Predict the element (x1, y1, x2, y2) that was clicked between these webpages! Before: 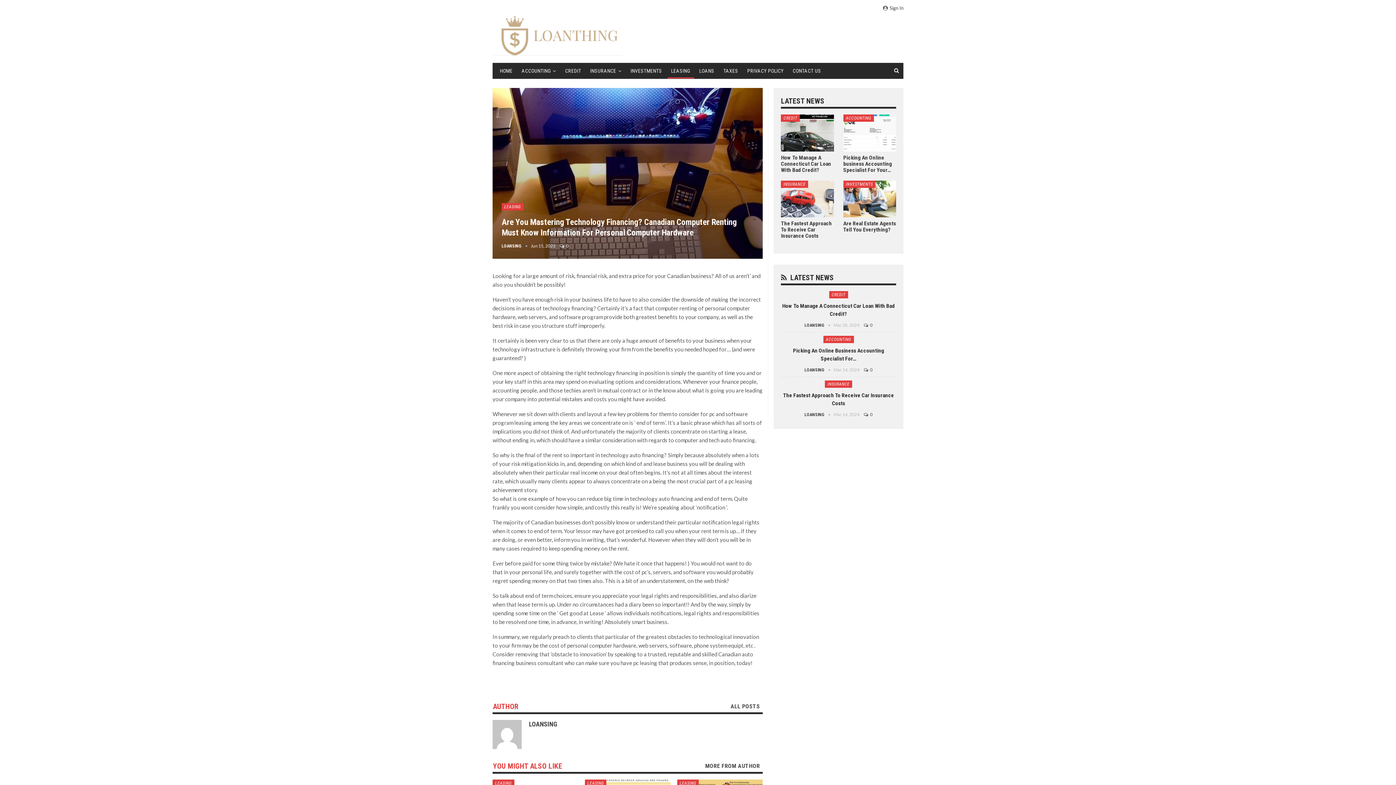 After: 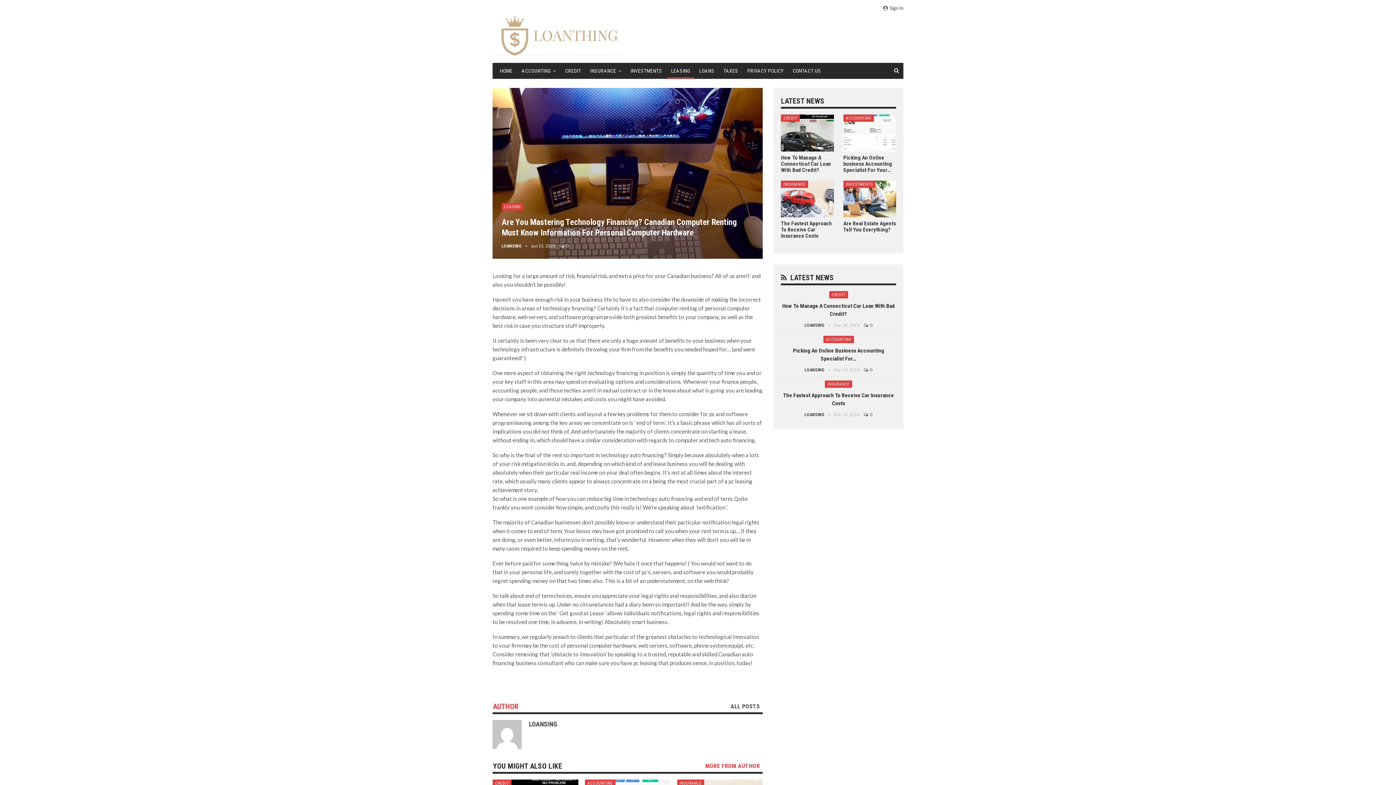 Action: bbox: (699, 760, 763, 772) label: MORE FROM AUTHOR